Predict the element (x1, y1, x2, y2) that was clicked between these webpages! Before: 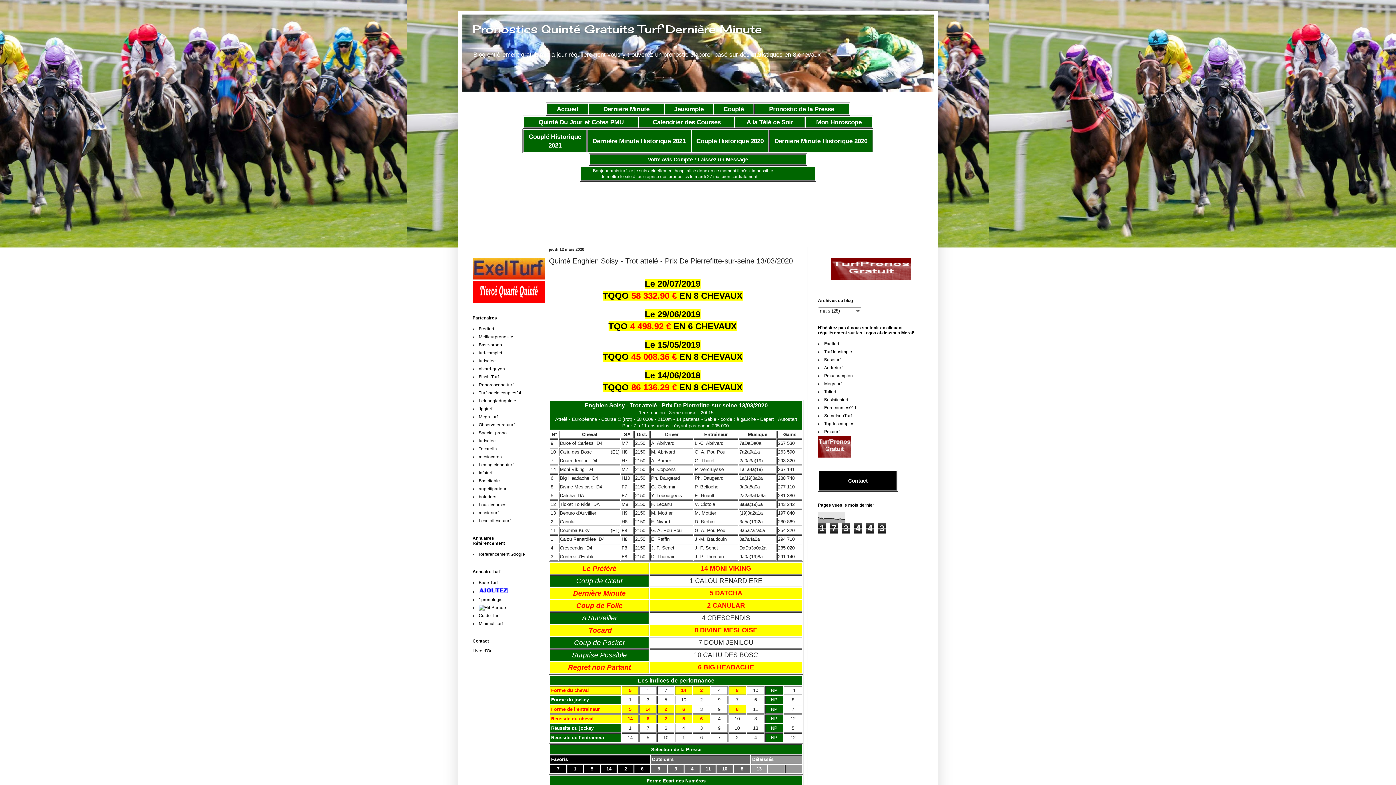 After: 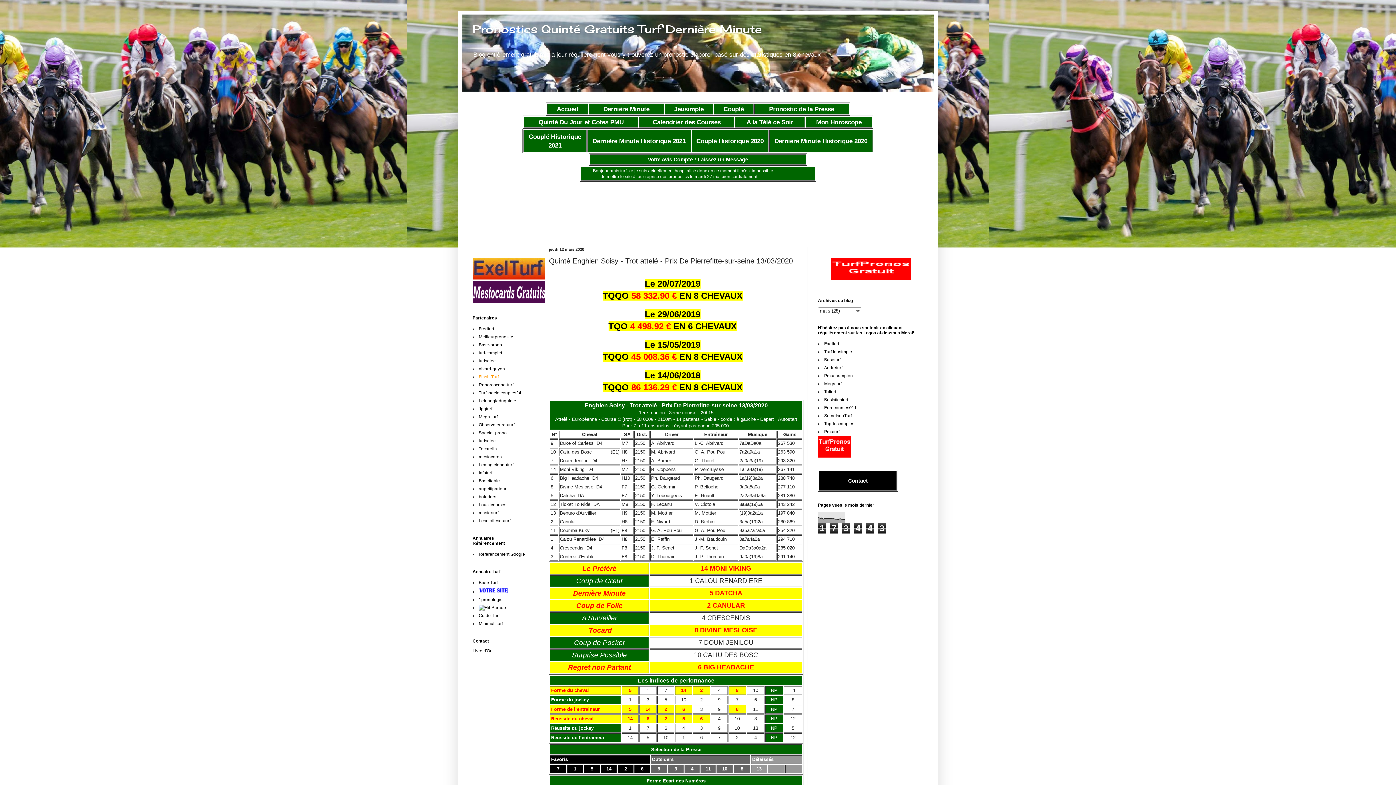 Action: label: Flash-Turf bbox: (478, 374, 498, 379)